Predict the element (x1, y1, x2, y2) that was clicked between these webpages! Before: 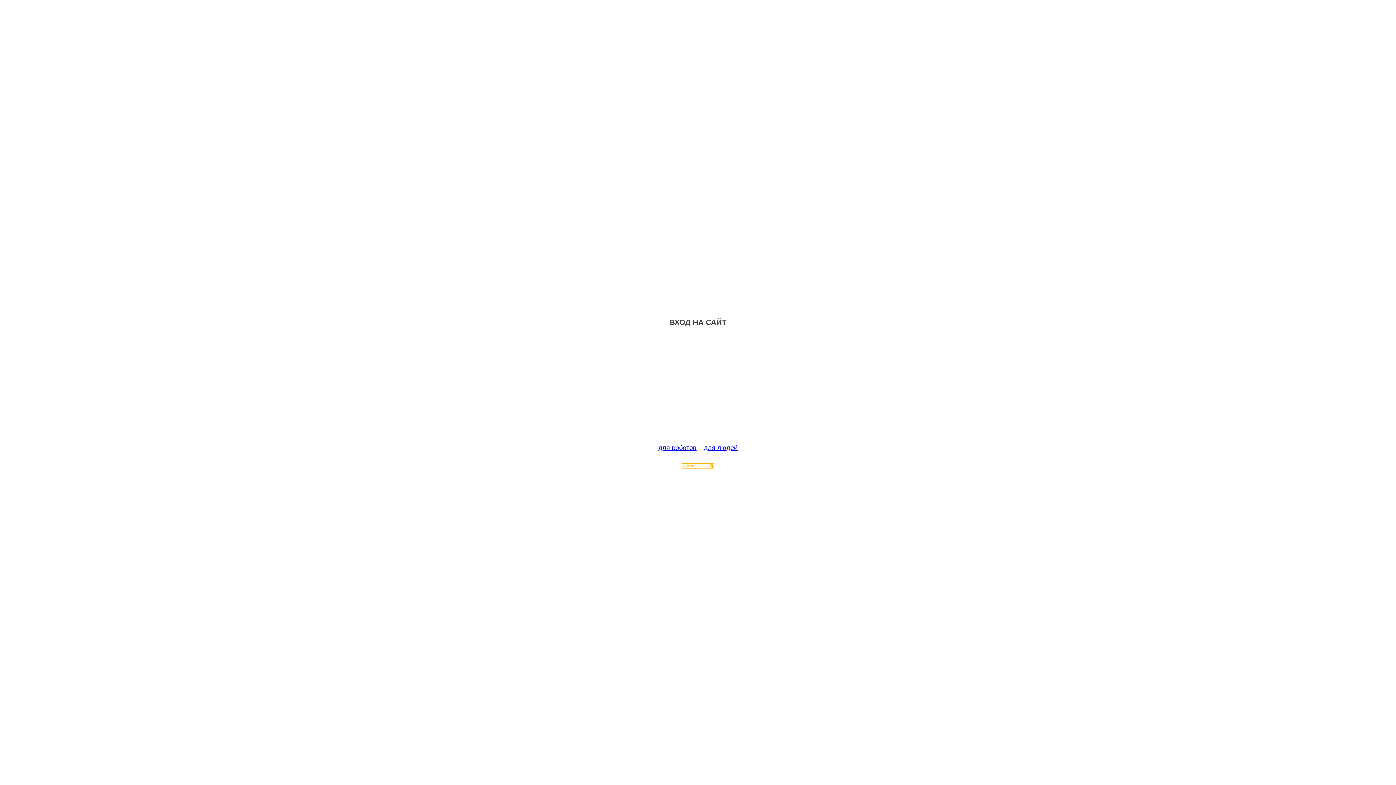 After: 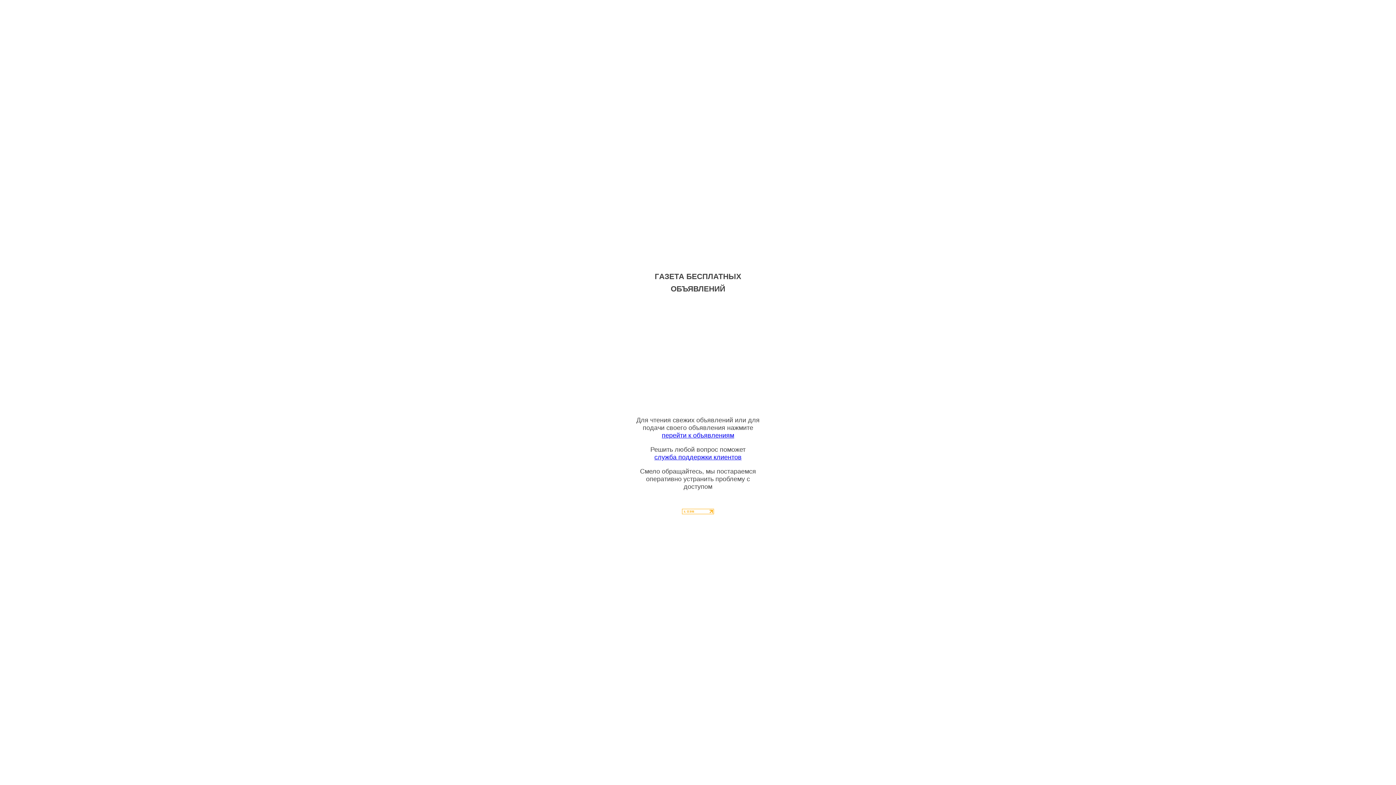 Action: label: для людей bbox: (704, 444, 737, 451)